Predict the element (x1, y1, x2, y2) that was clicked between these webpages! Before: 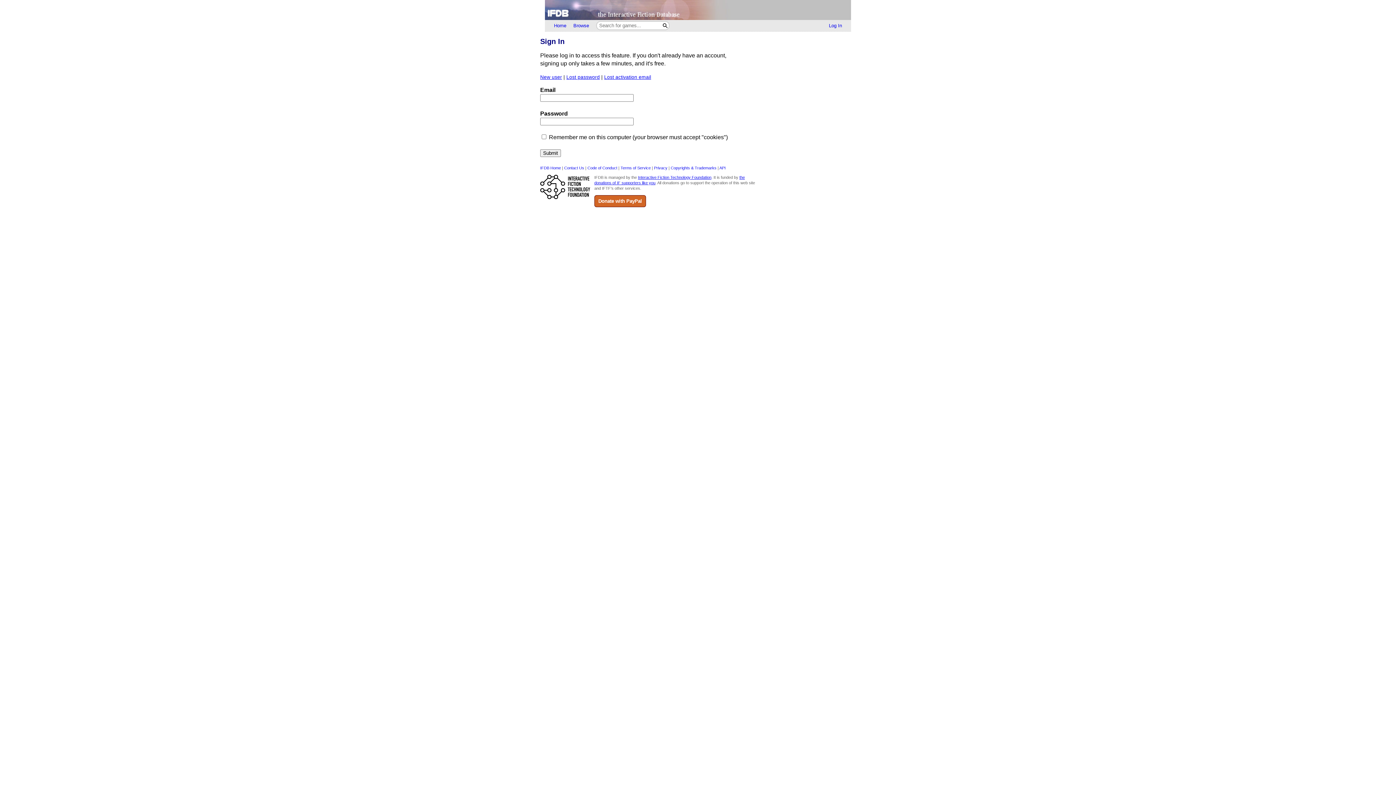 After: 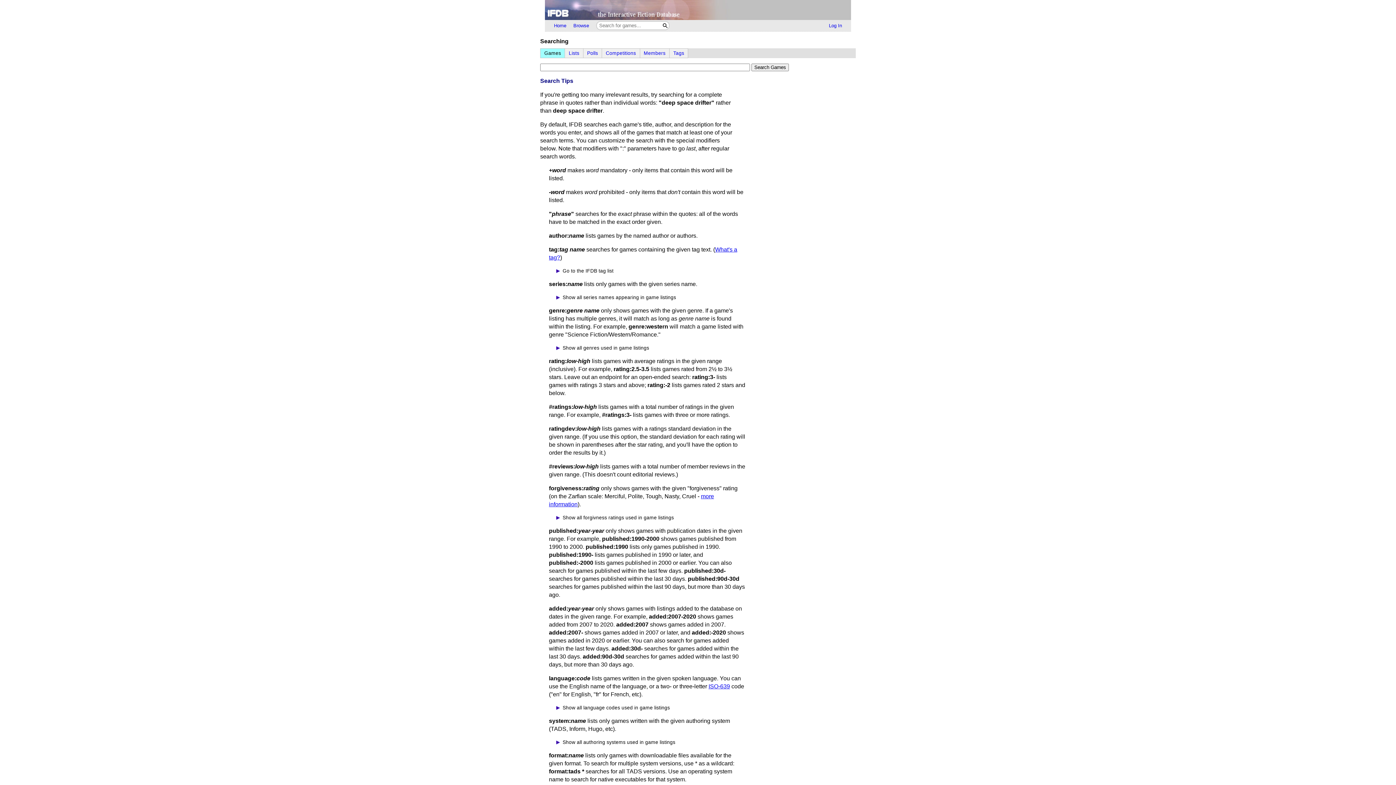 Action: bbox: (662, 21, 669, 29) label: Search